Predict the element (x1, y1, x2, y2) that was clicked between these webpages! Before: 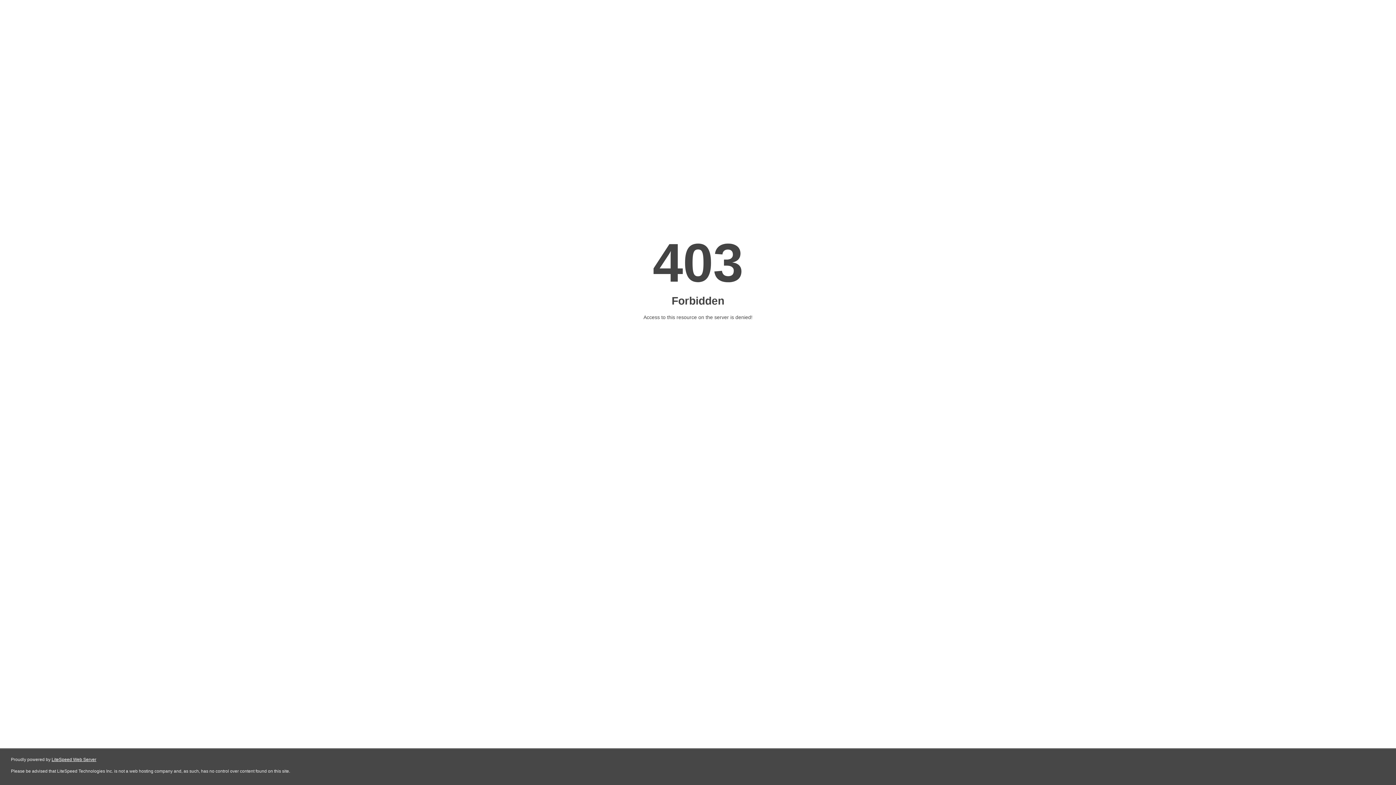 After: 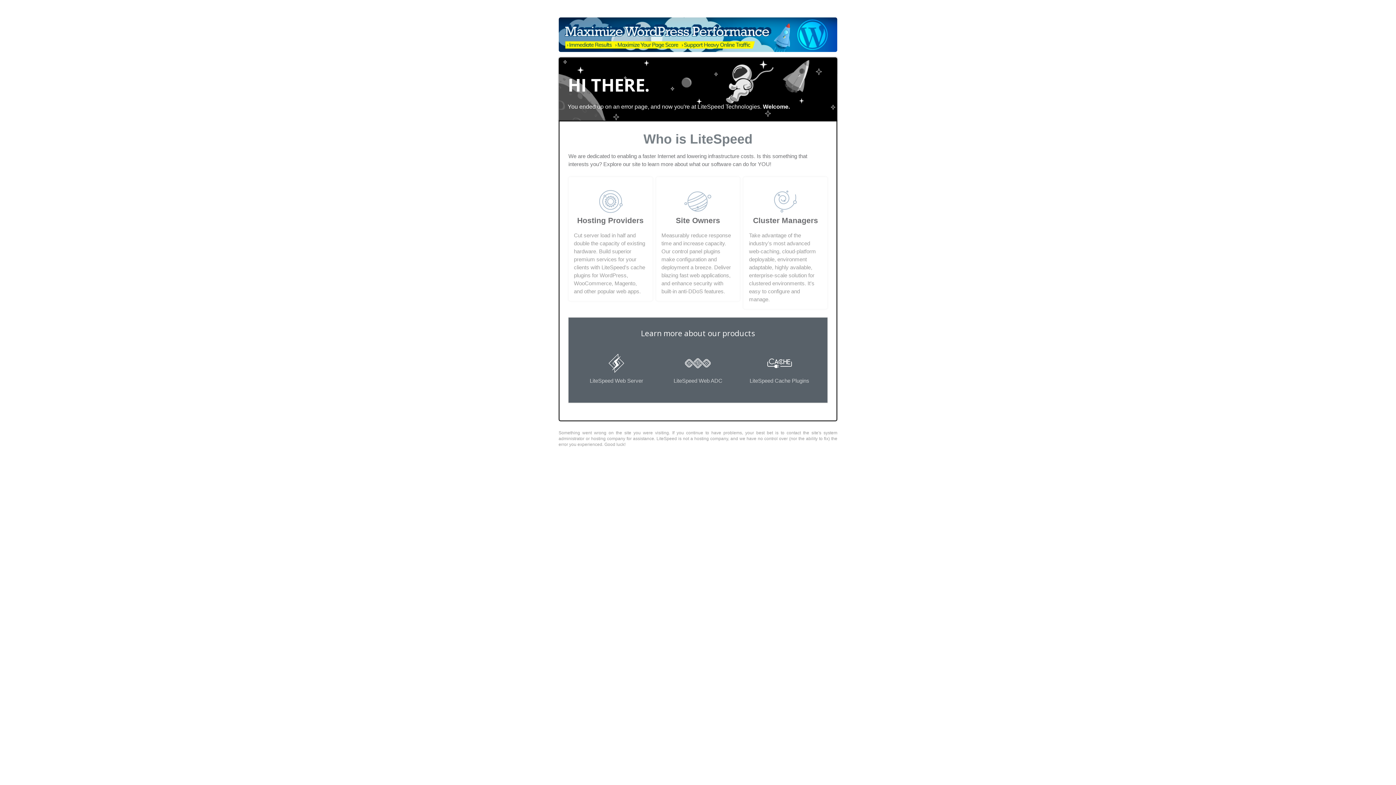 Action: bbox: (51, 757, 96, 762) label: LiteSpeed Web Server